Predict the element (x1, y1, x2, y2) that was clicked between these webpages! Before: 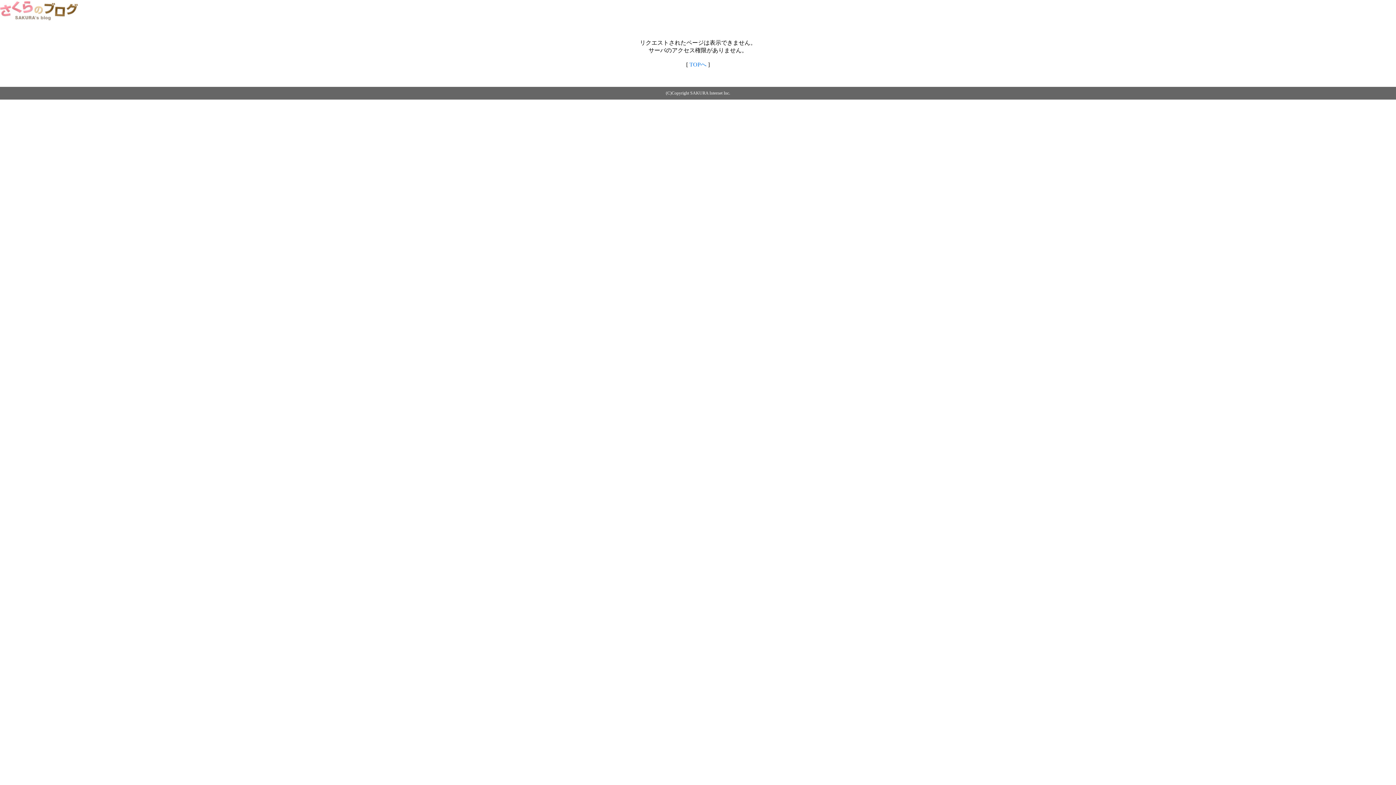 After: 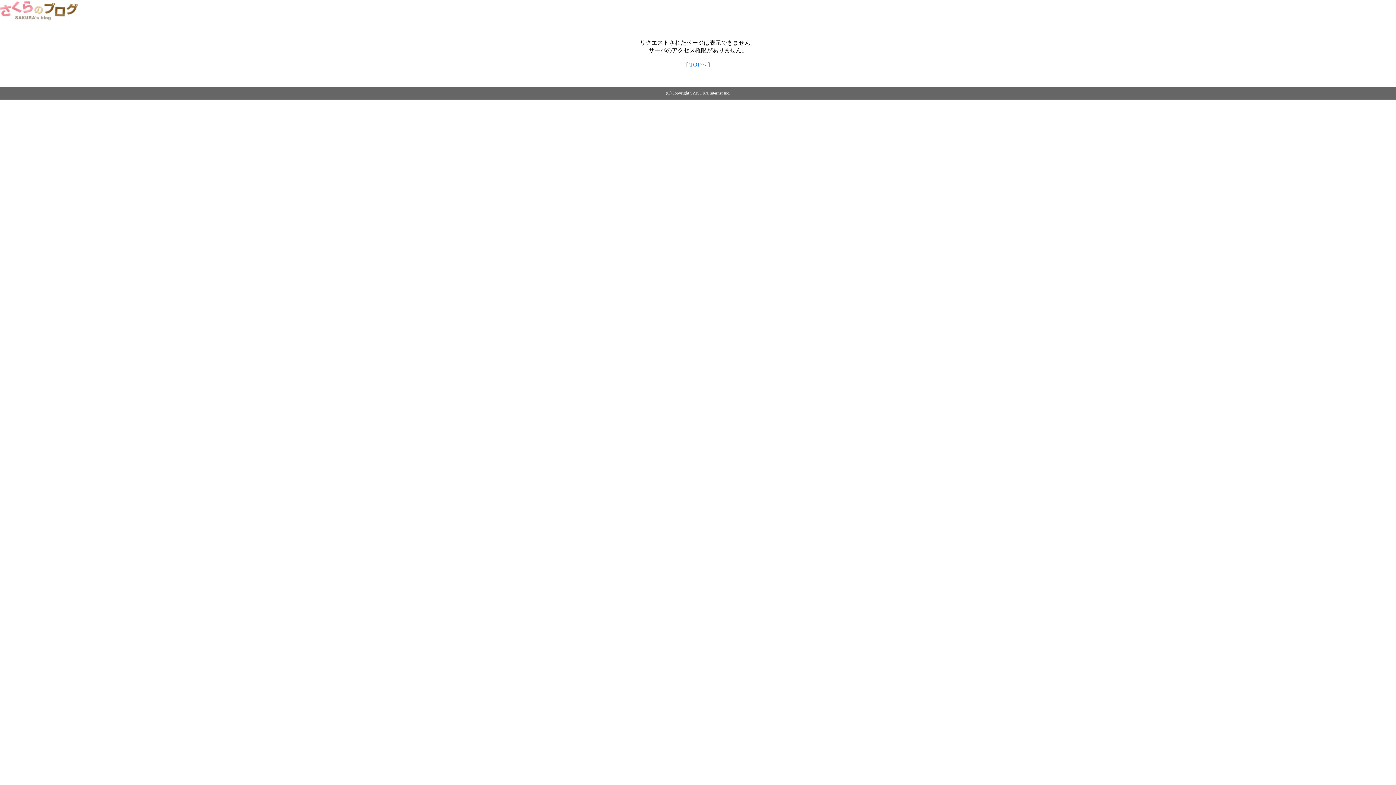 Action: bbox: (0, 14, 79, 20)